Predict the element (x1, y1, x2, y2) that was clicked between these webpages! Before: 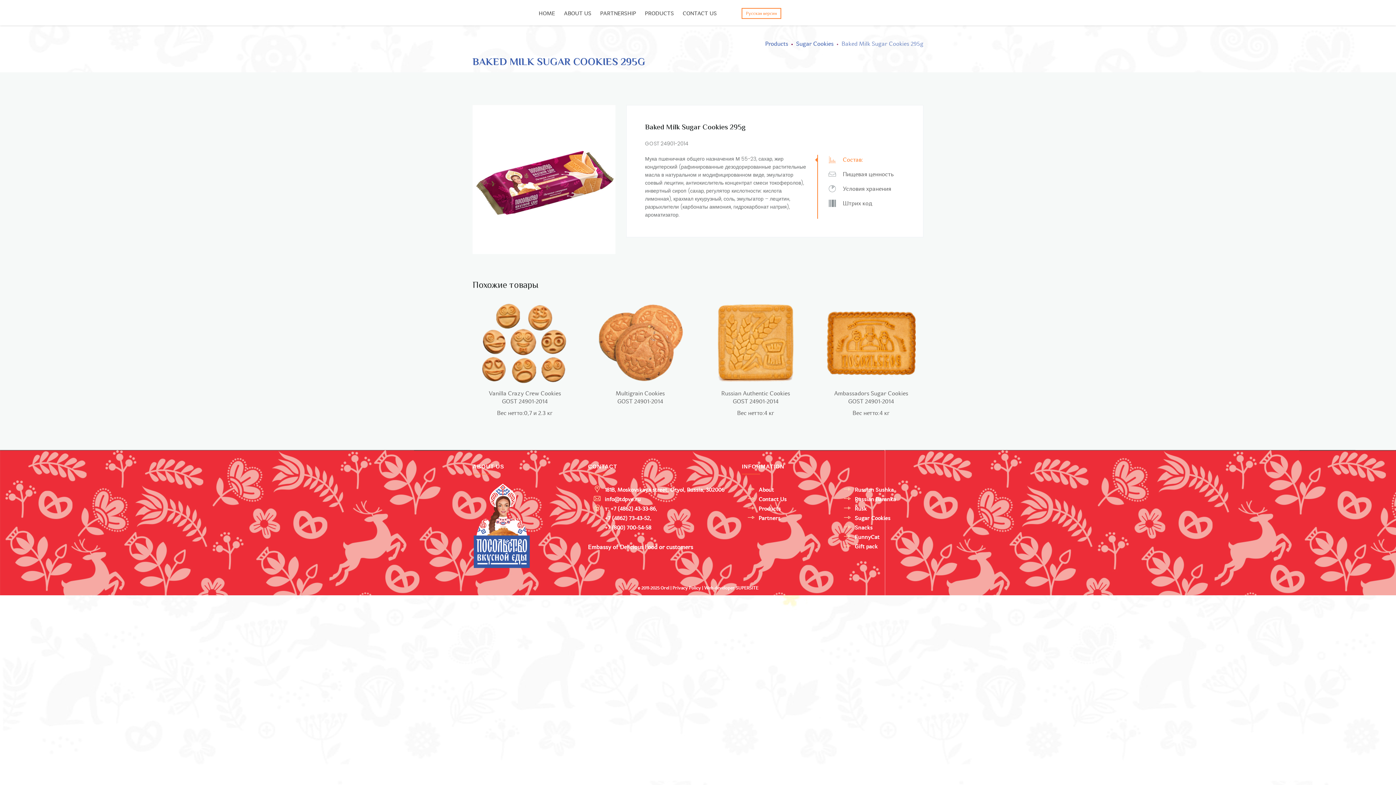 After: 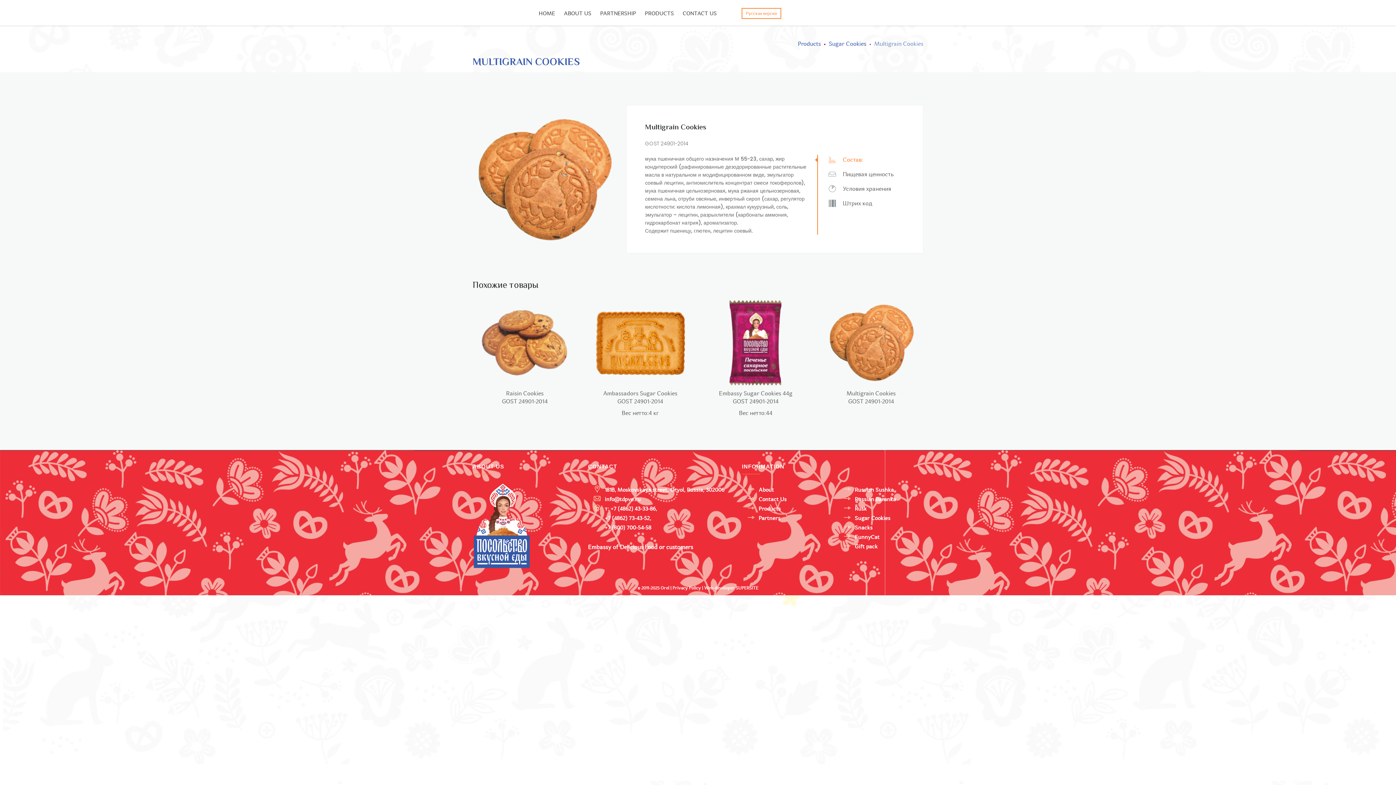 Action: label:  Multigrain Cookies

GOST 24901-2014 bbox: (588, 338, 692, 405)